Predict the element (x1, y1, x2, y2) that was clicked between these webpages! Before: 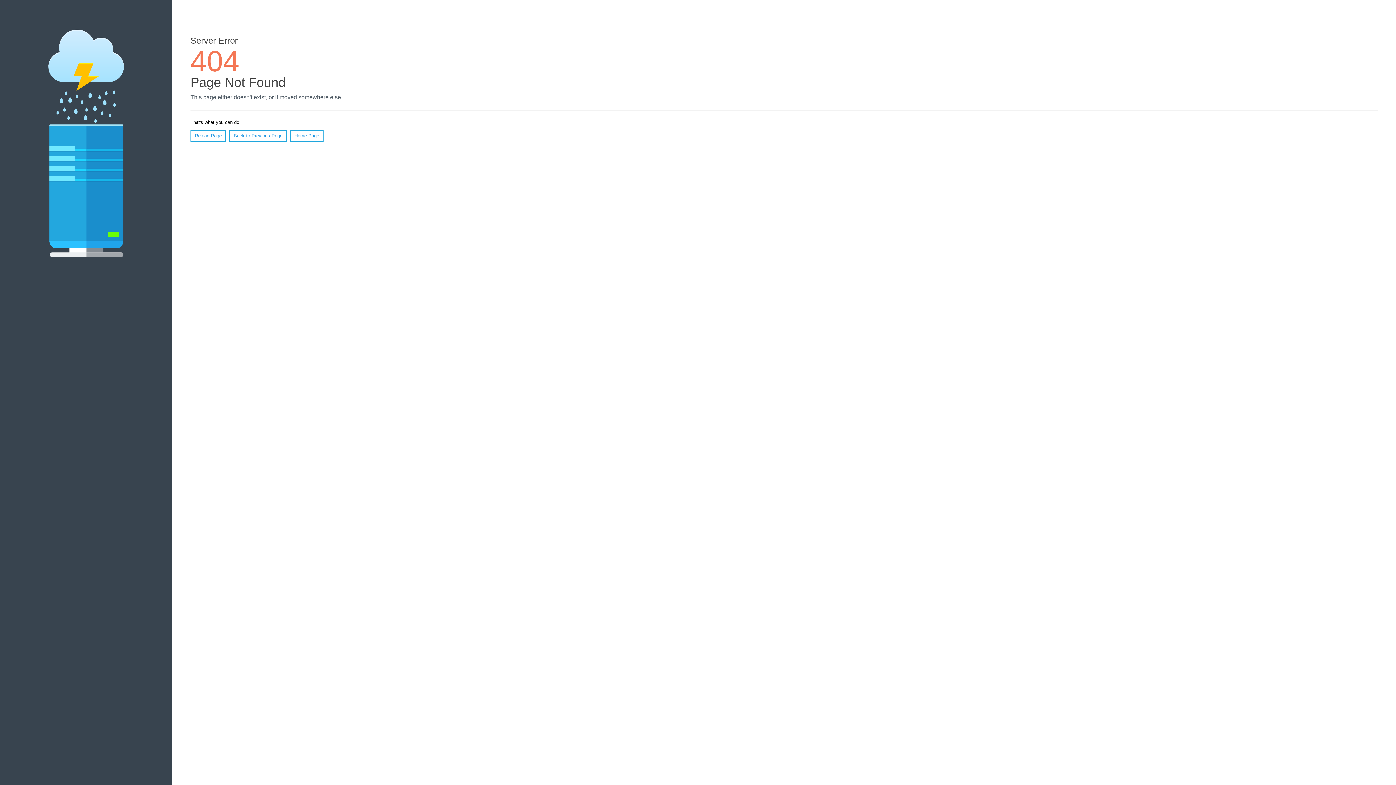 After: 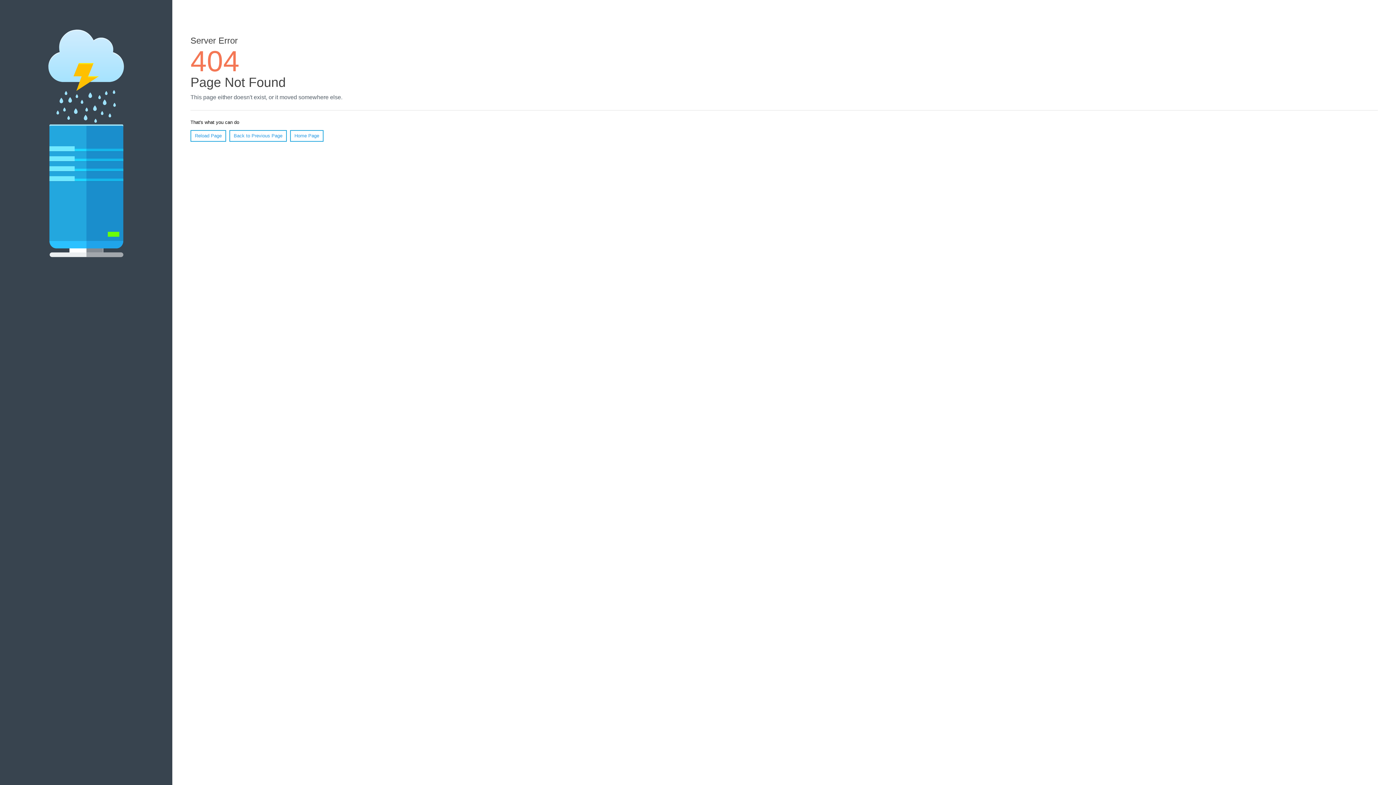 Action: label: Reload Page bbox: (190, 130, 226, 141)